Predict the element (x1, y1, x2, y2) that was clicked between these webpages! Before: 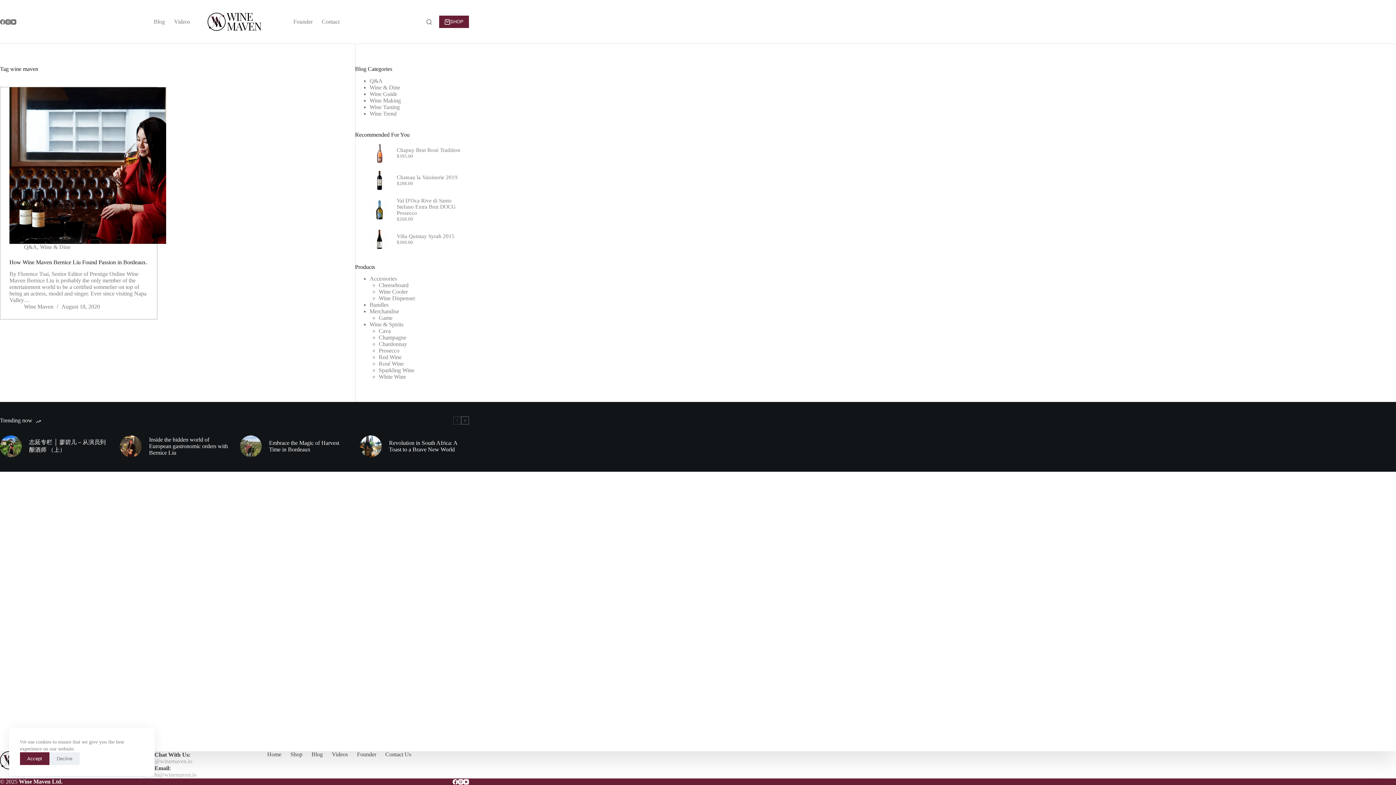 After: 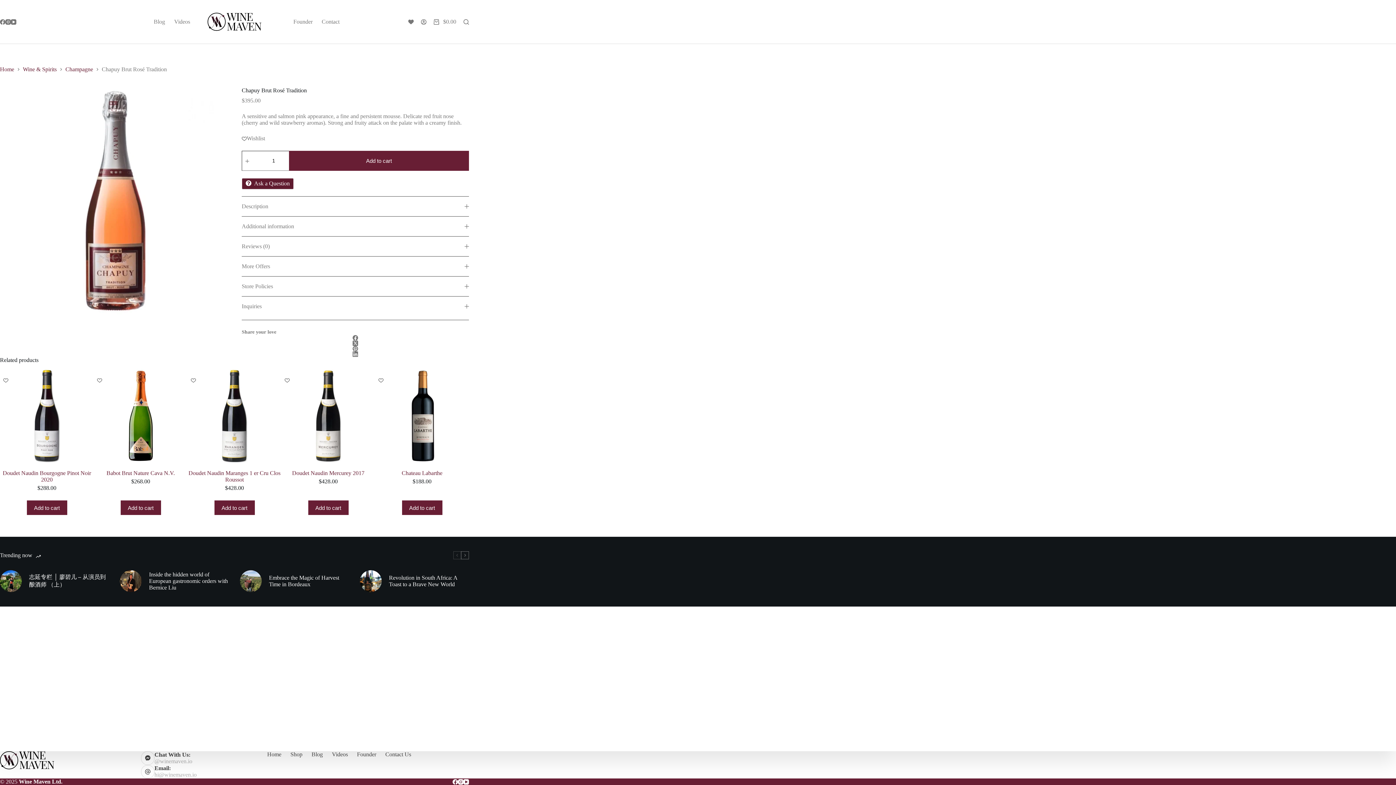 Action: bbox: (396, 147, 461, 153) label: Chapuy Brut Rosé Tradition